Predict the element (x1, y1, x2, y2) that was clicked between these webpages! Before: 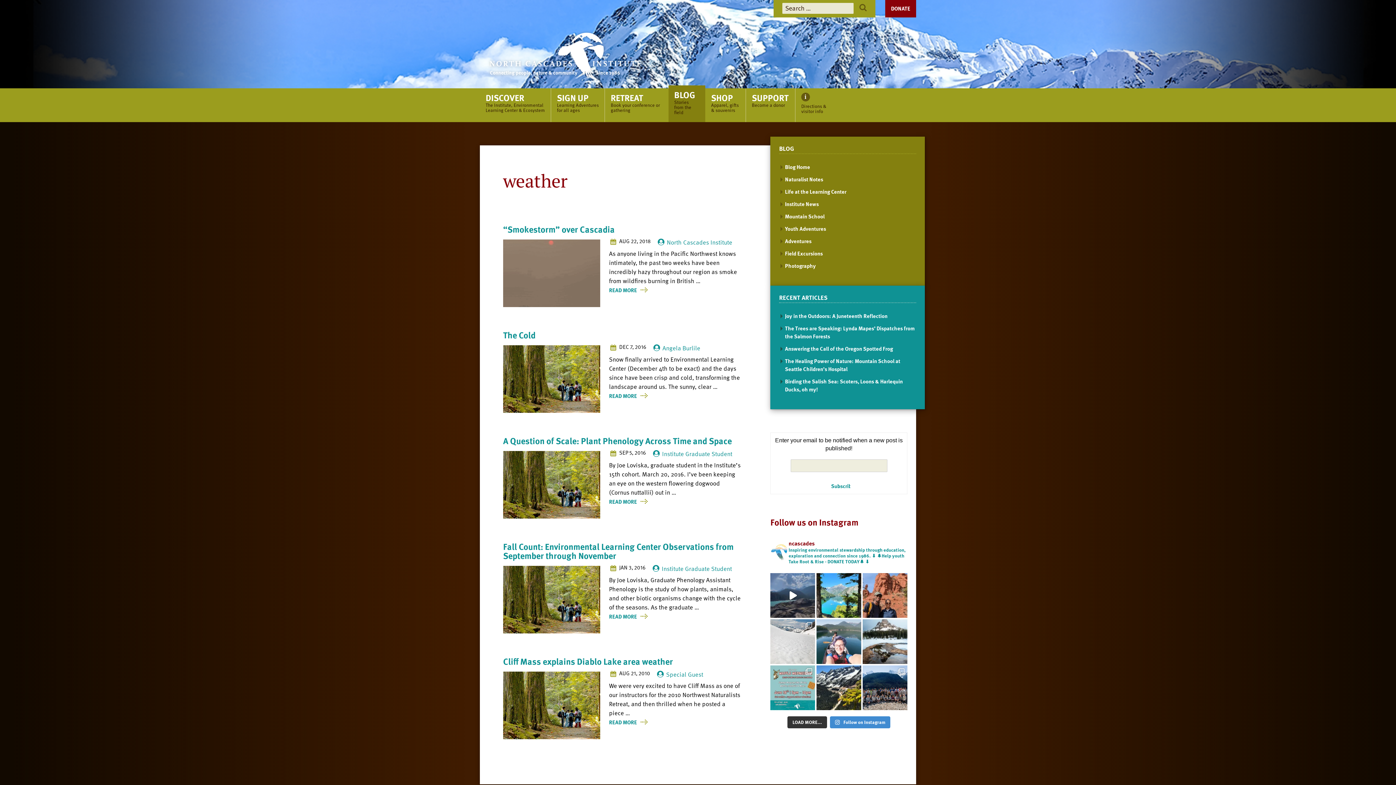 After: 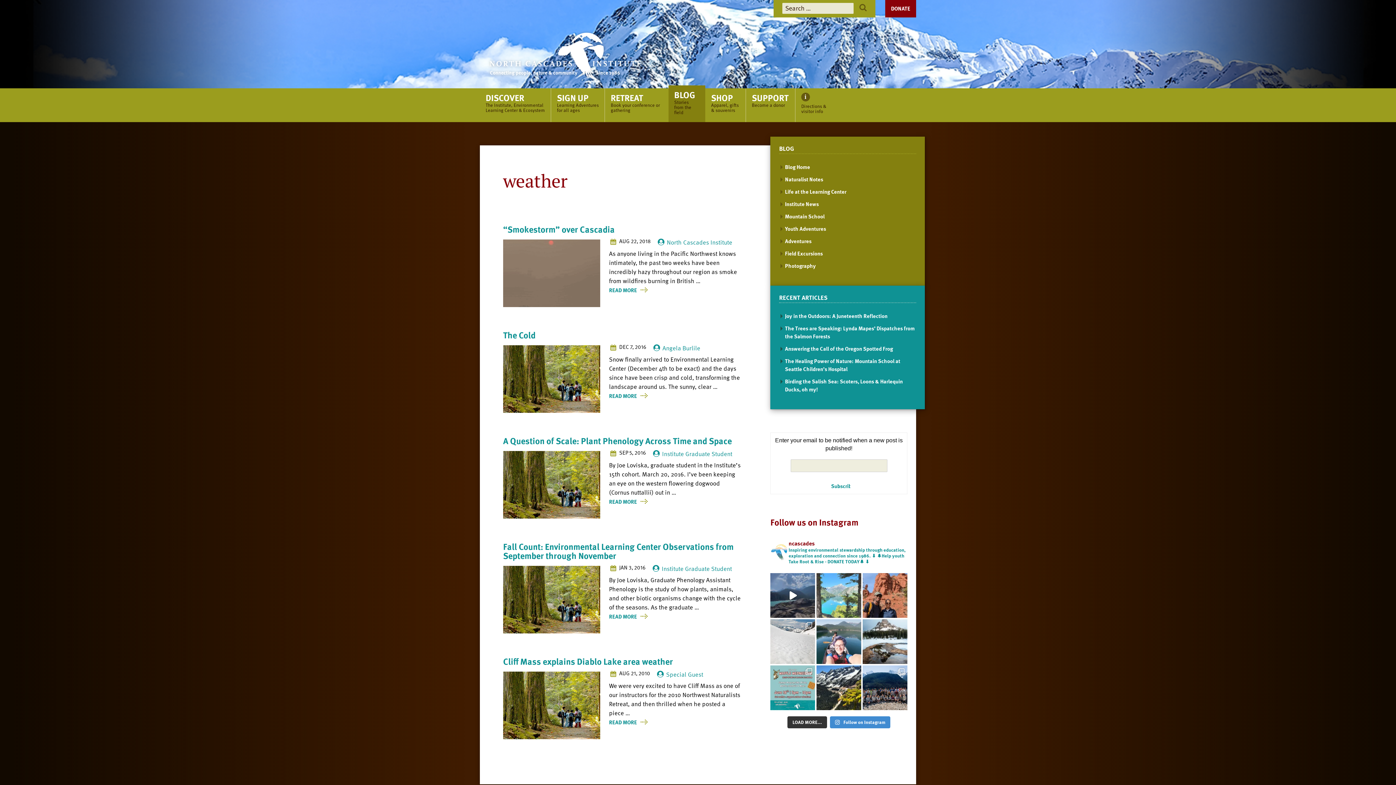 Action: bbox: (816, 573, 861, 618) label: Happy summer solstice! ⠀⠀⠀⠀⠀⠀⠀⠀⠀